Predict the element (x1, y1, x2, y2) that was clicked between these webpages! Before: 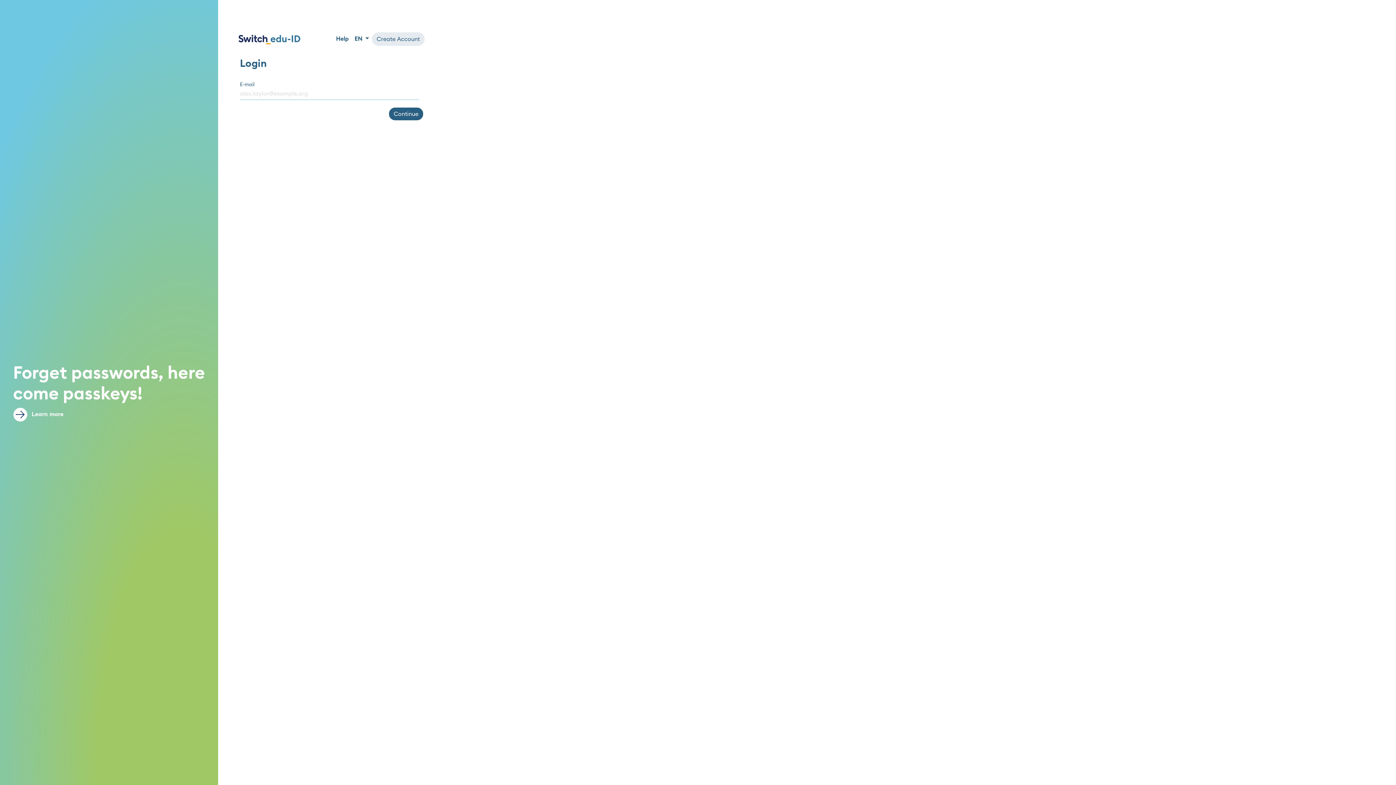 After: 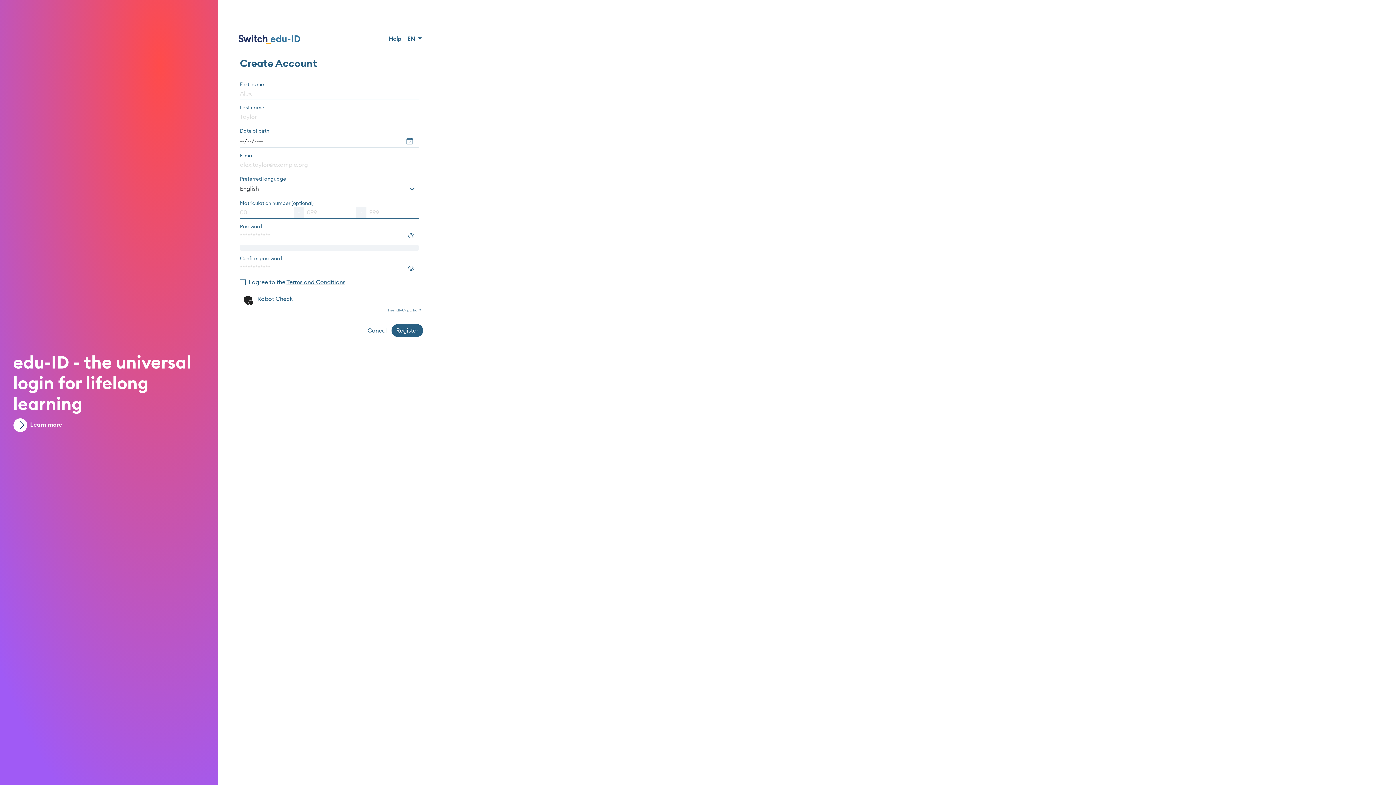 Action: bbox: (375, 32, 424, 45) label: Create Account